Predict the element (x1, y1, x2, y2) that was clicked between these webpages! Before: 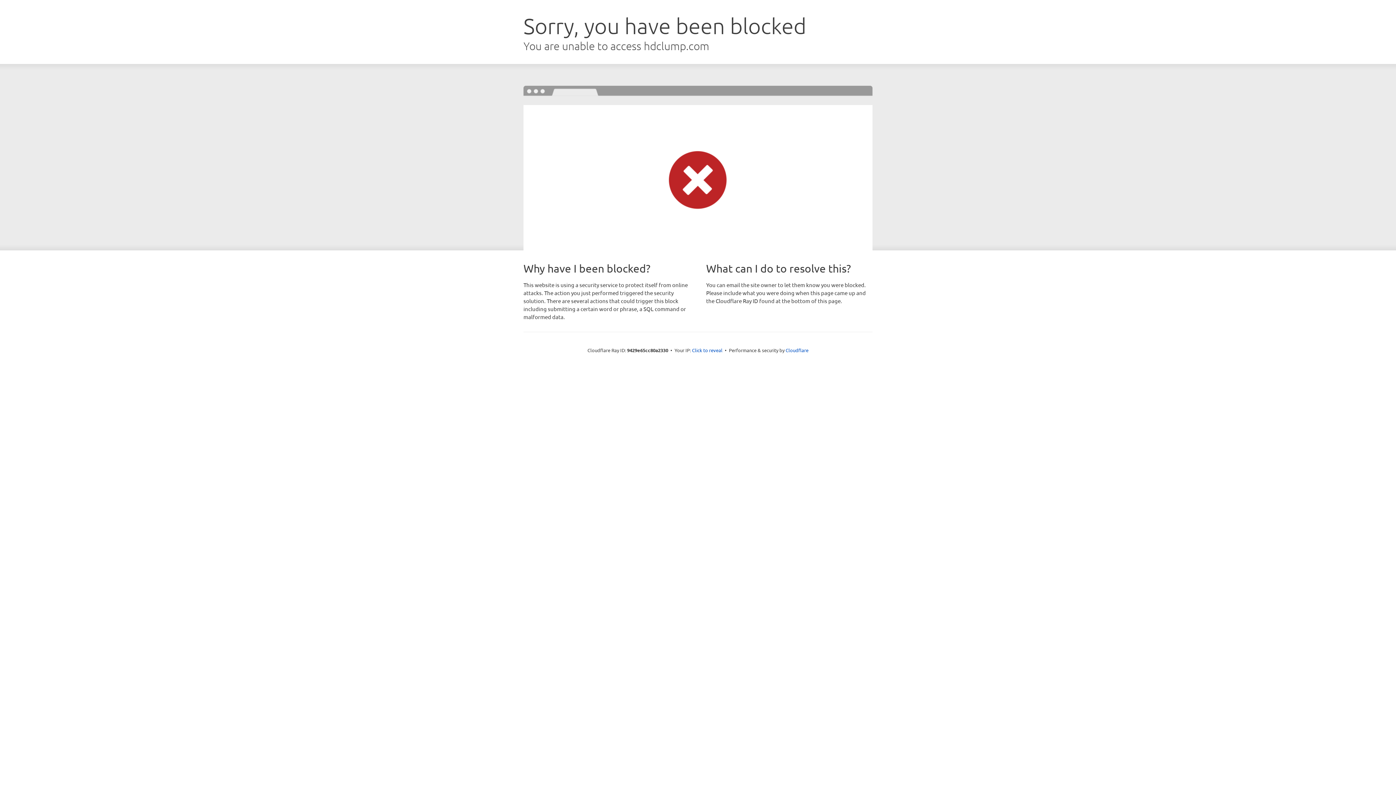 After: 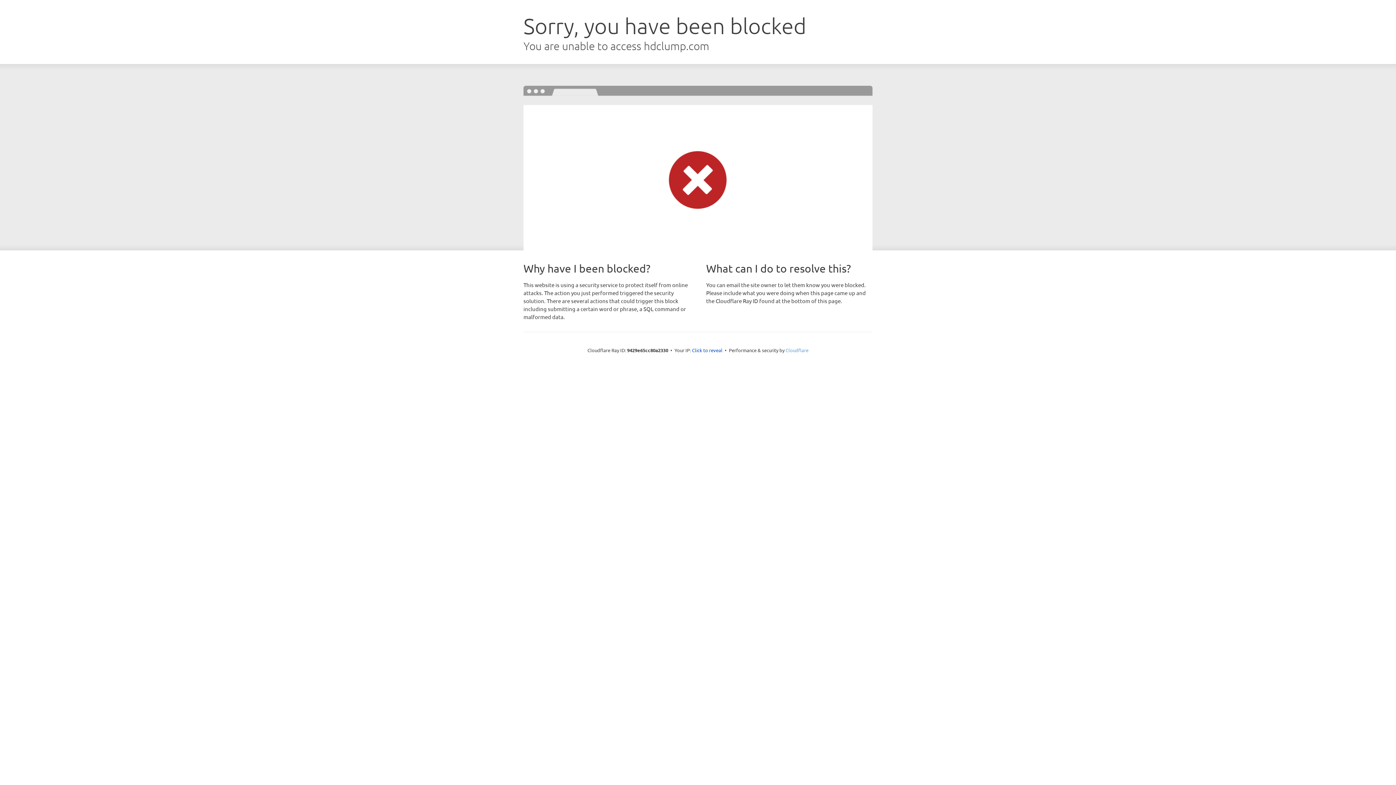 Action: bbox: (785, 347, 808, 353) label: Cloudflare